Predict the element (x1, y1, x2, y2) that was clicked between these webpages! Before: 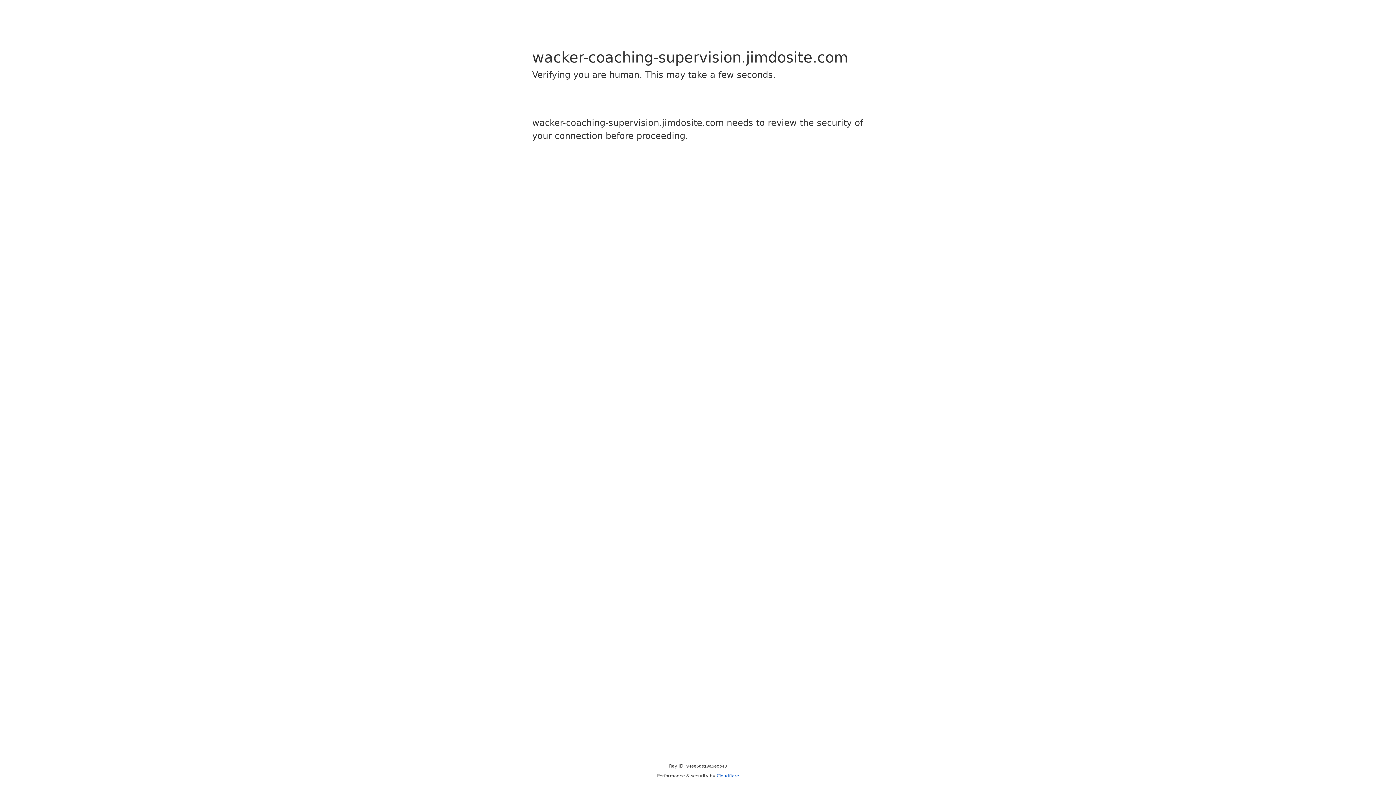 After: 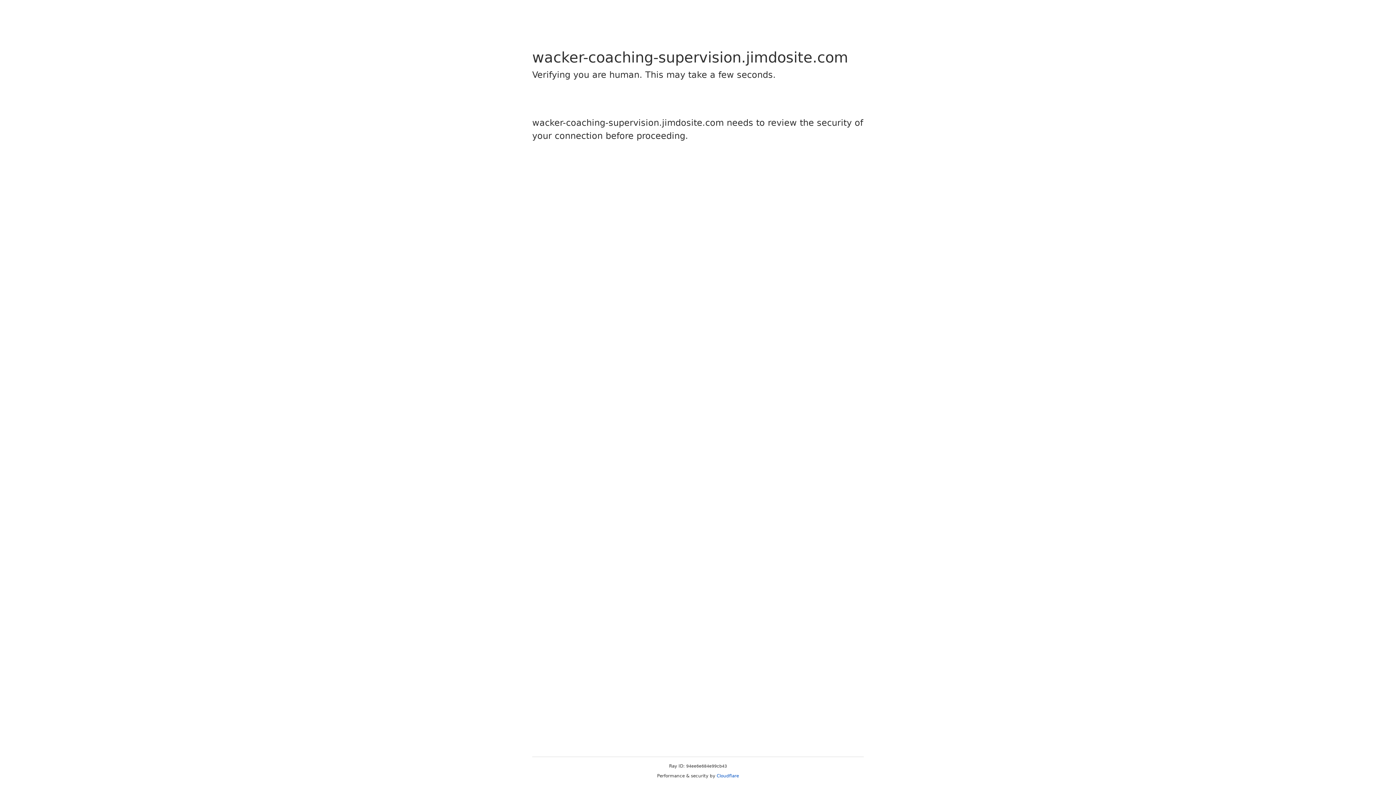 Action: label: Cloudflare bbox: (716, 773, 739, 778)